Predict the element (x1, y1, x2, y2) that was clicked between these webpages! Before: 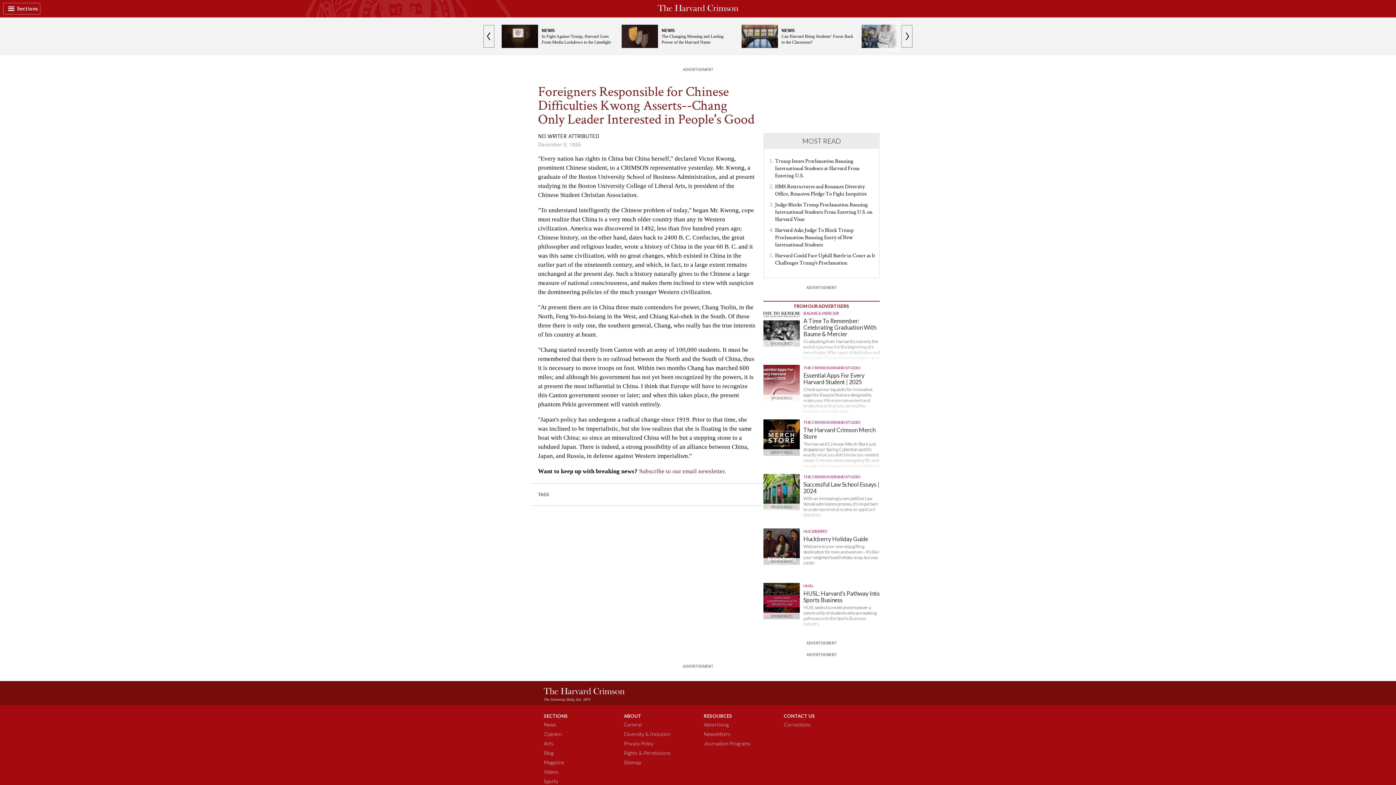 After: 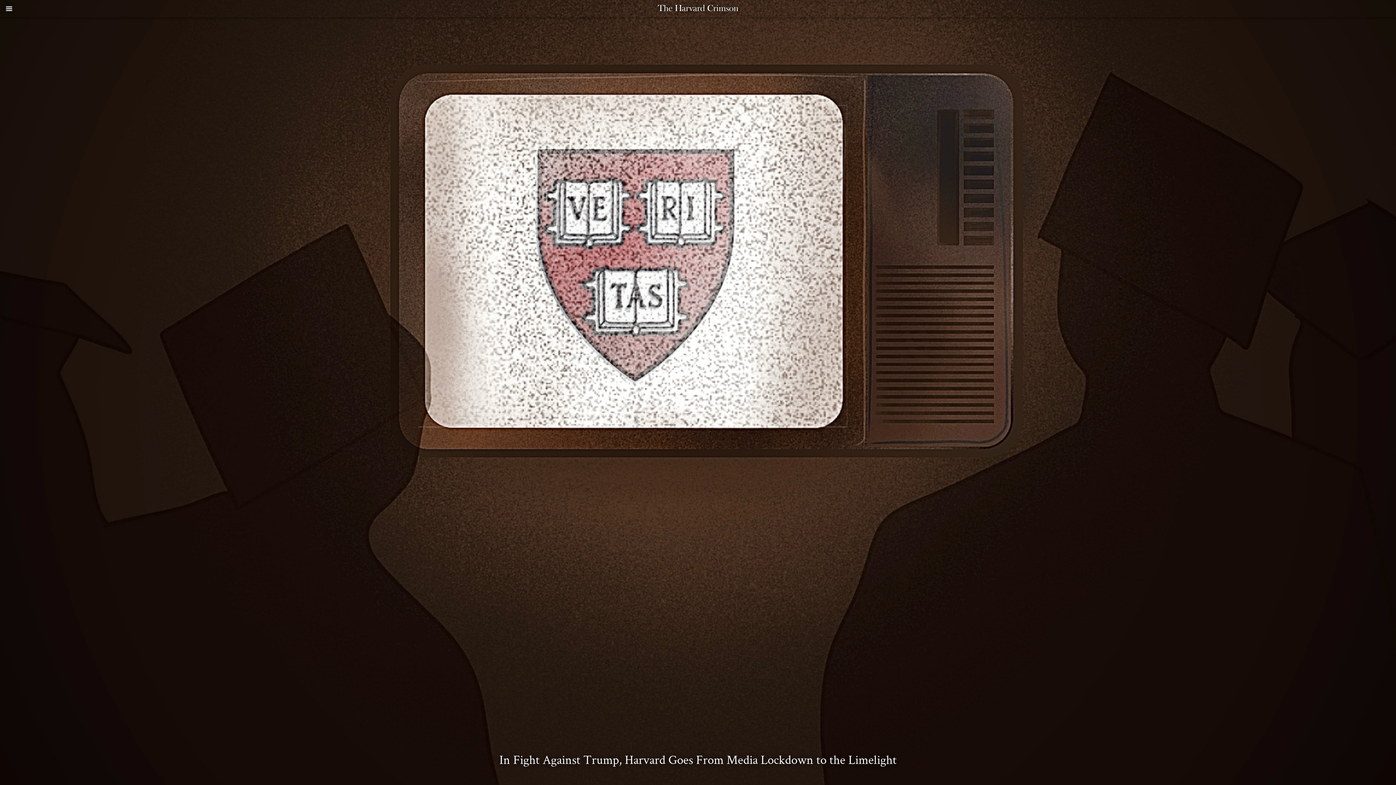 Action: bbox: (498, 21, 618, 51) label: NEWS

In Fight Against Trump, Harvard Goes From Media Lockdown to the Limelight